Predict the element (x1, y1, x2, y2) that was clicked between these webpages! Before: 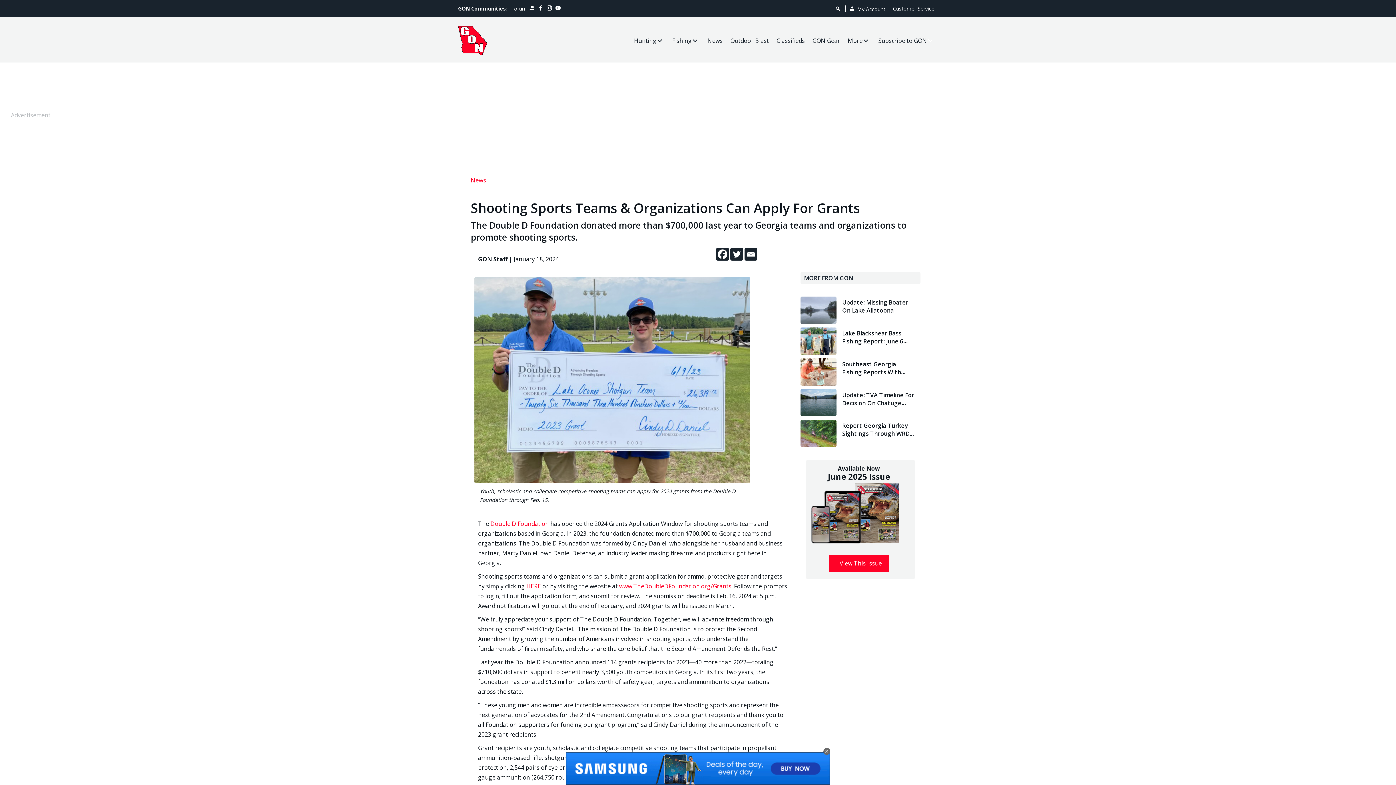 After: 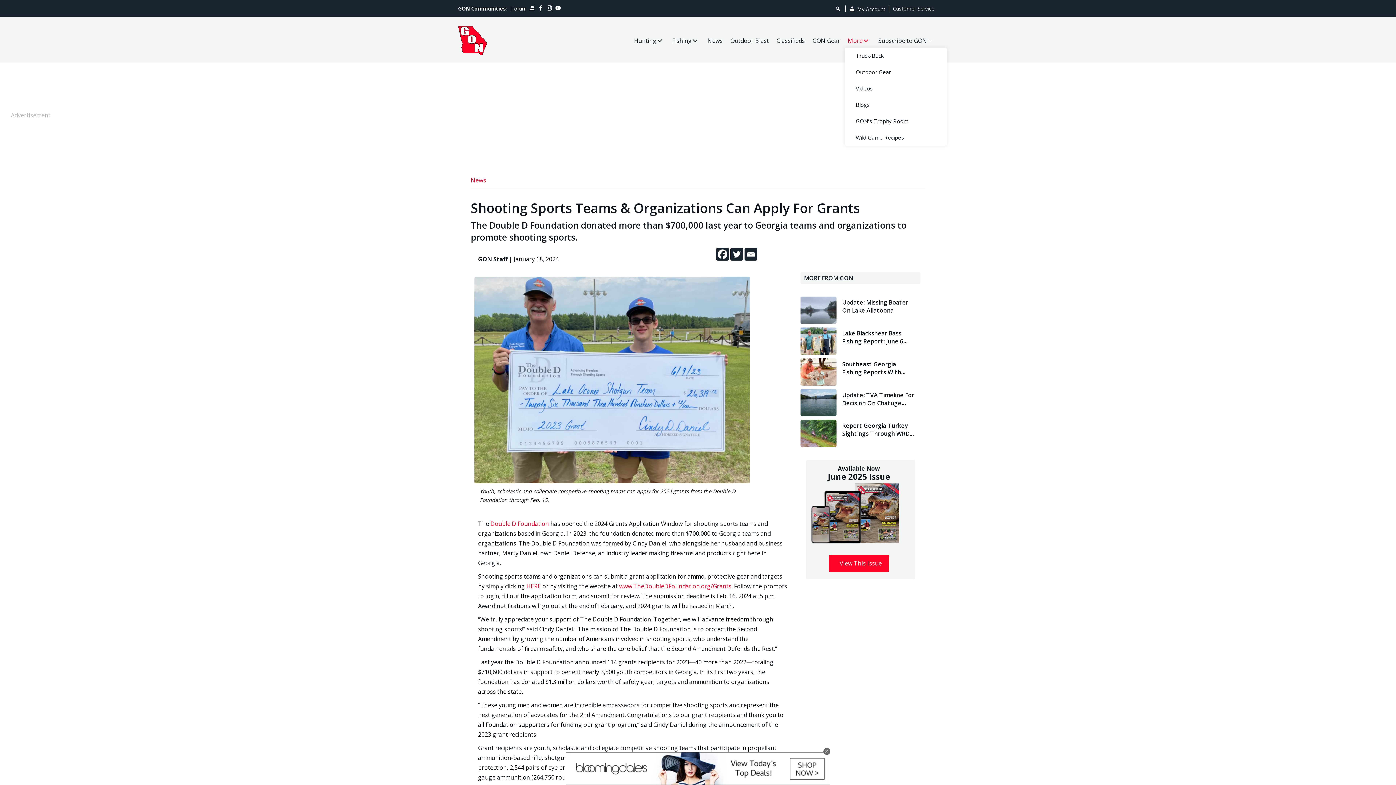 Action: label: More bbox: (845, 34, 873, 47)